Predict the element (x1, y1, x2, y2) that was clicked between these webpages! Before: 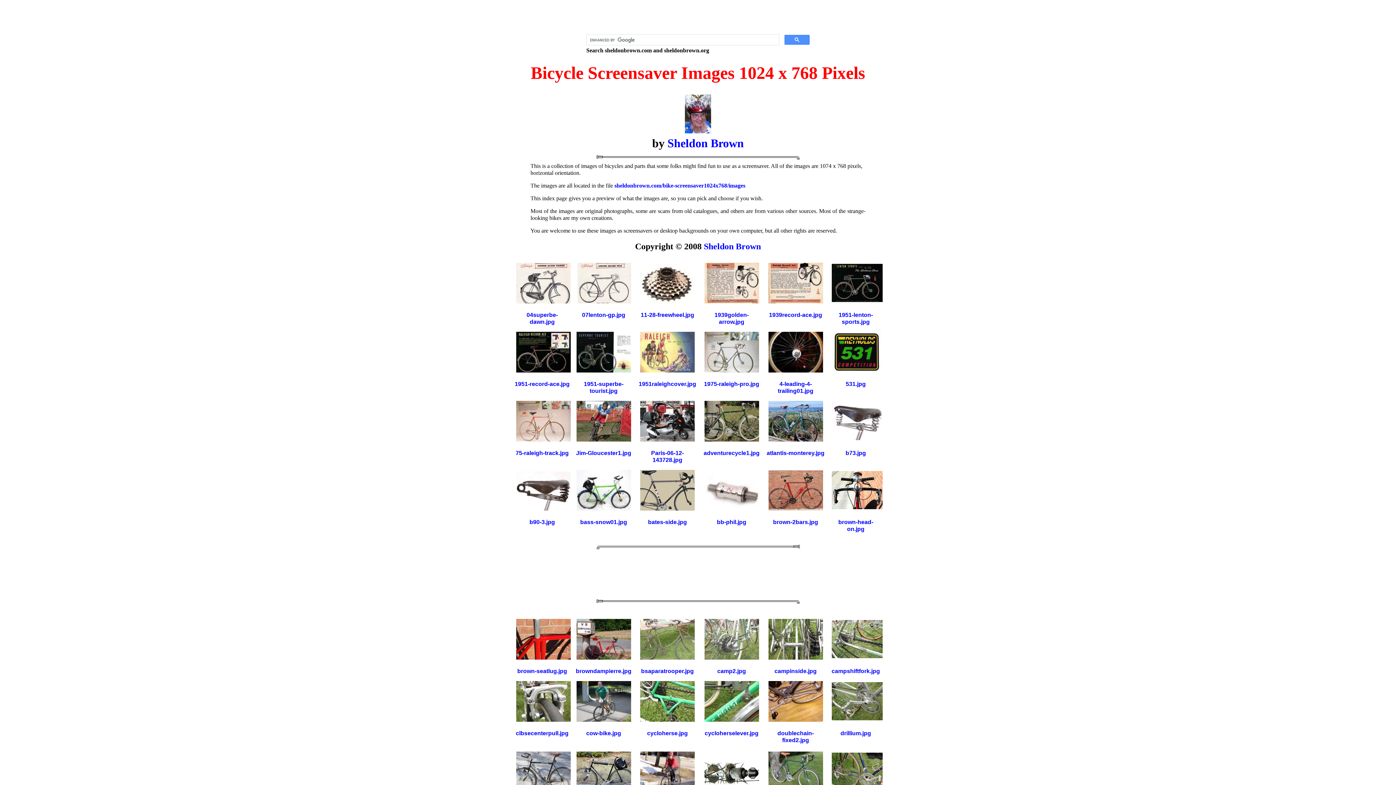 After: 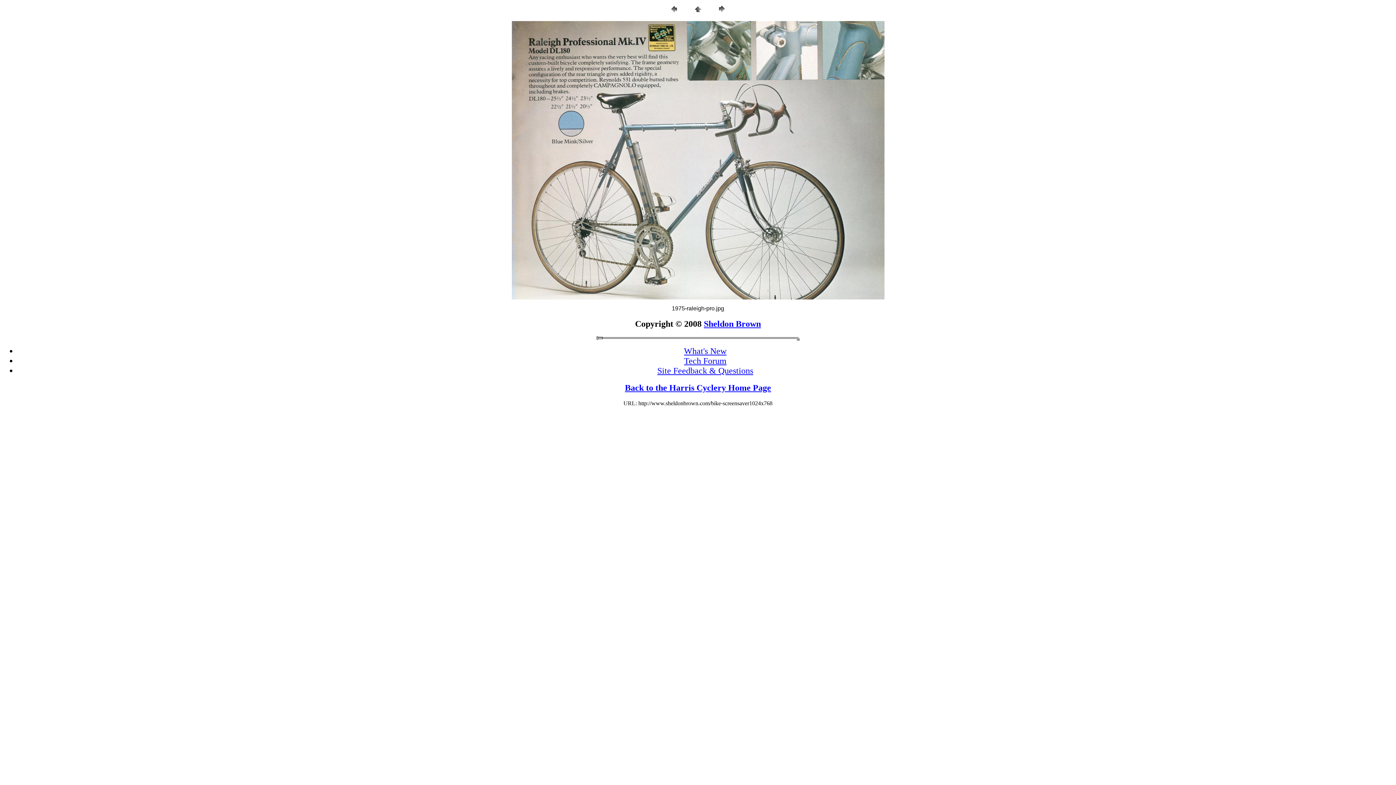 Action: label: 1975-raleigh-pro.jpg bbox: (704, 368, 759, 374)